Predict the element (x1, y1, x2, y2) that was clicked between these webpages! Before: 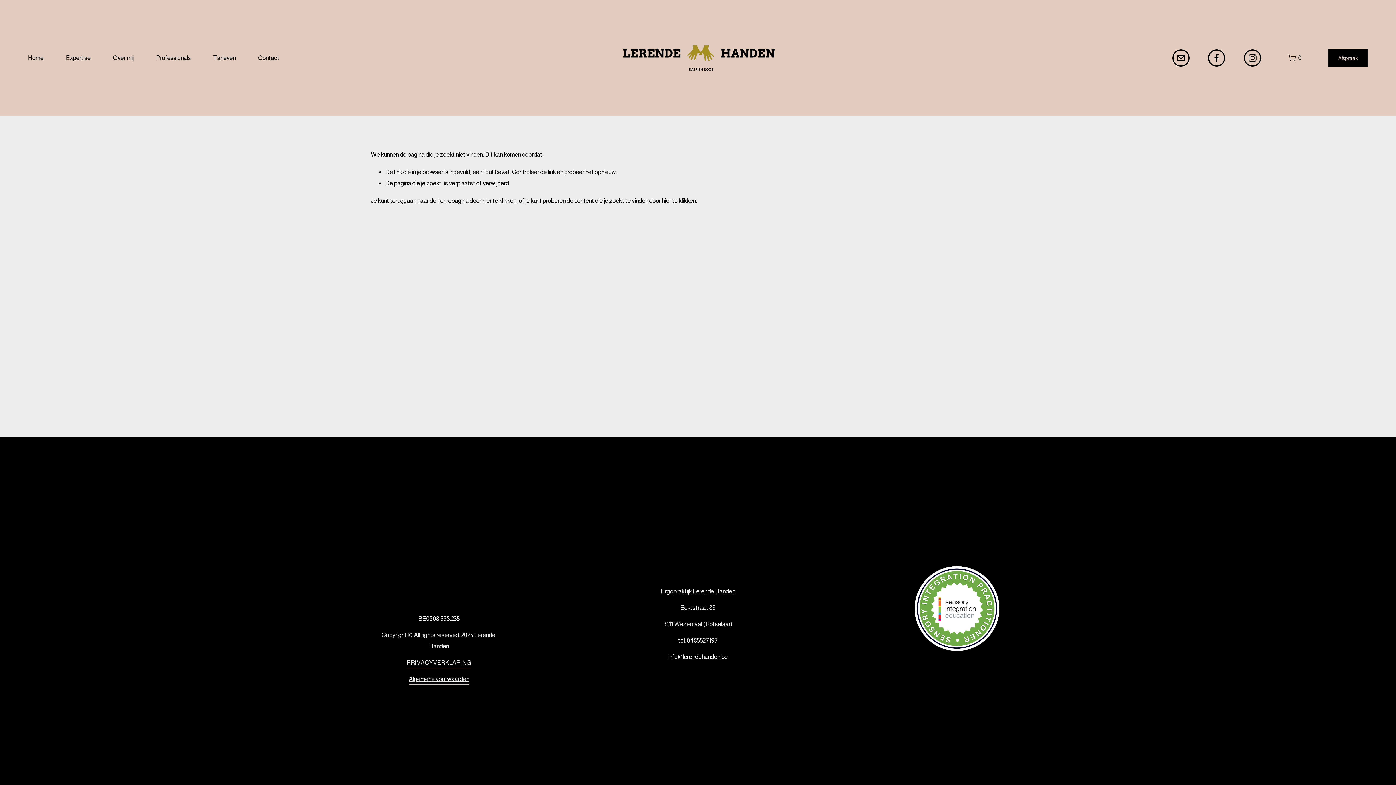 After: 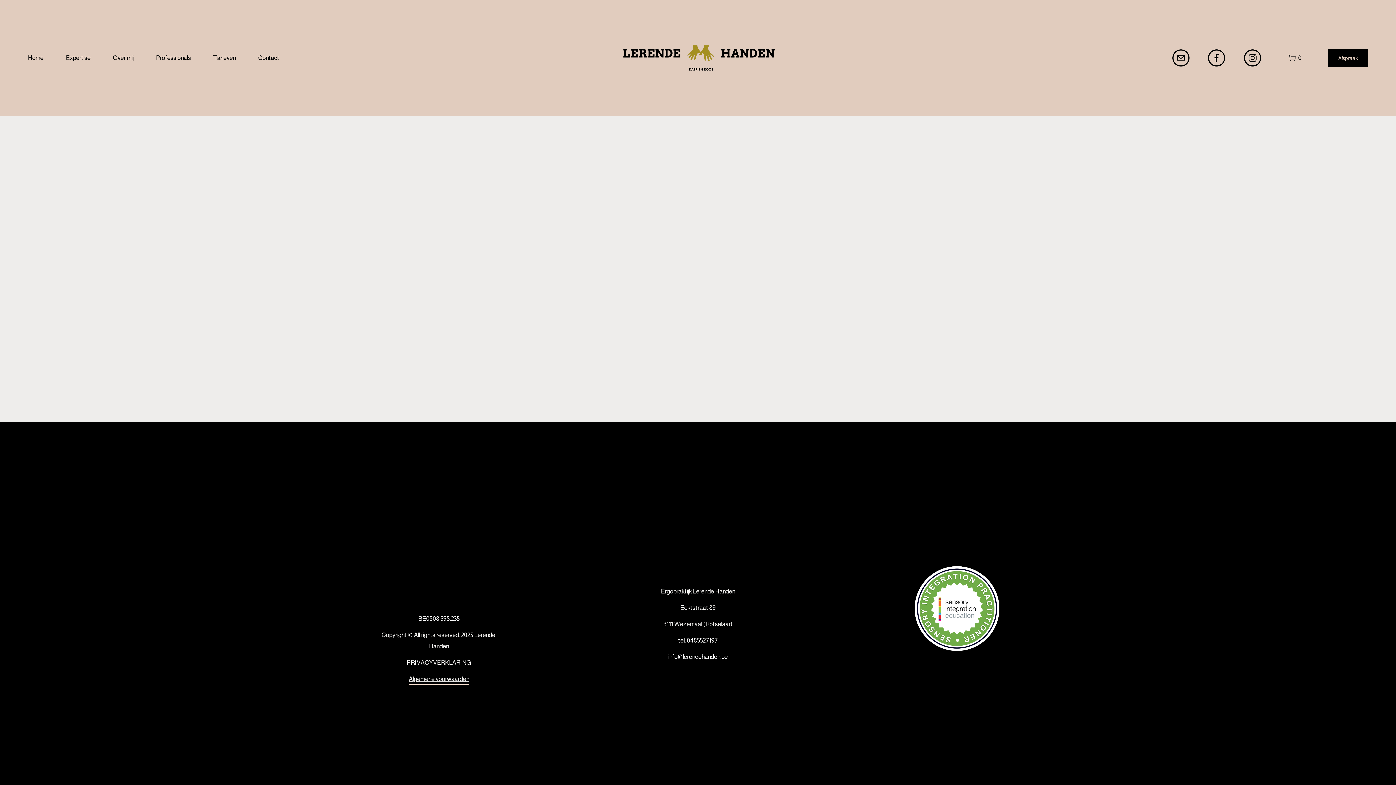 Action: label: 0 bbox: (1287, 53, 1301, 62)